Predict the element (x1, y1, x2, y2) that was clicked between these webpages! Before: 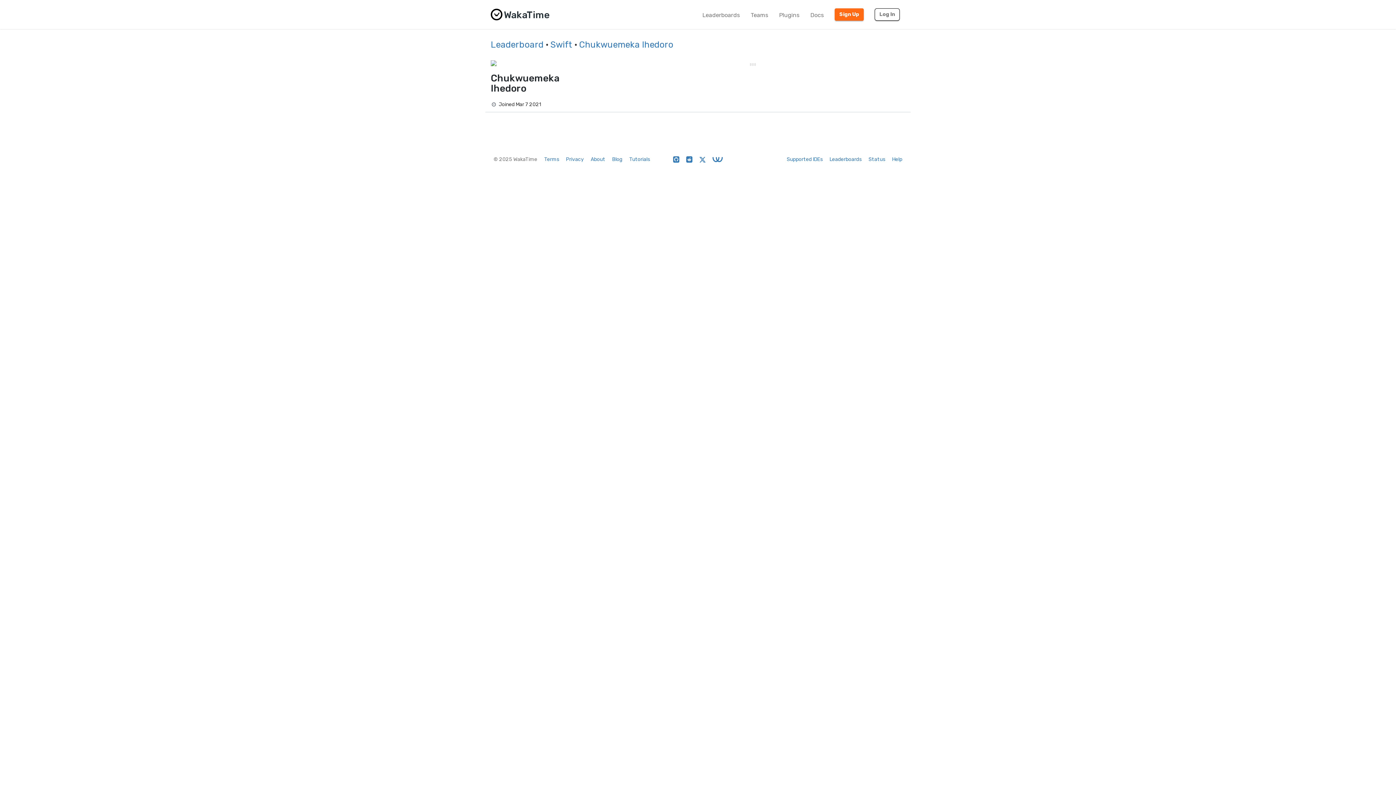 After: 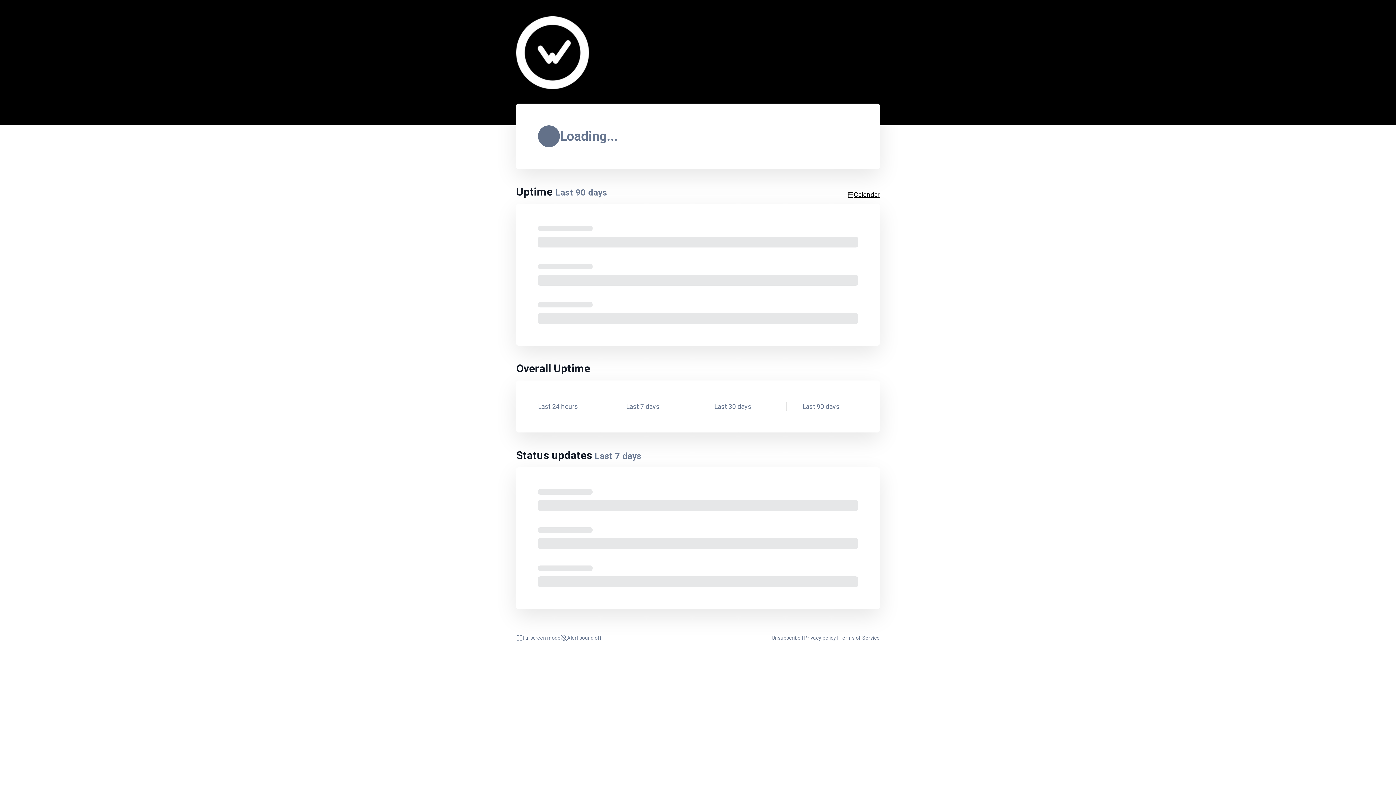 Action: label: Status bbox: (868, 156, 885, 162)